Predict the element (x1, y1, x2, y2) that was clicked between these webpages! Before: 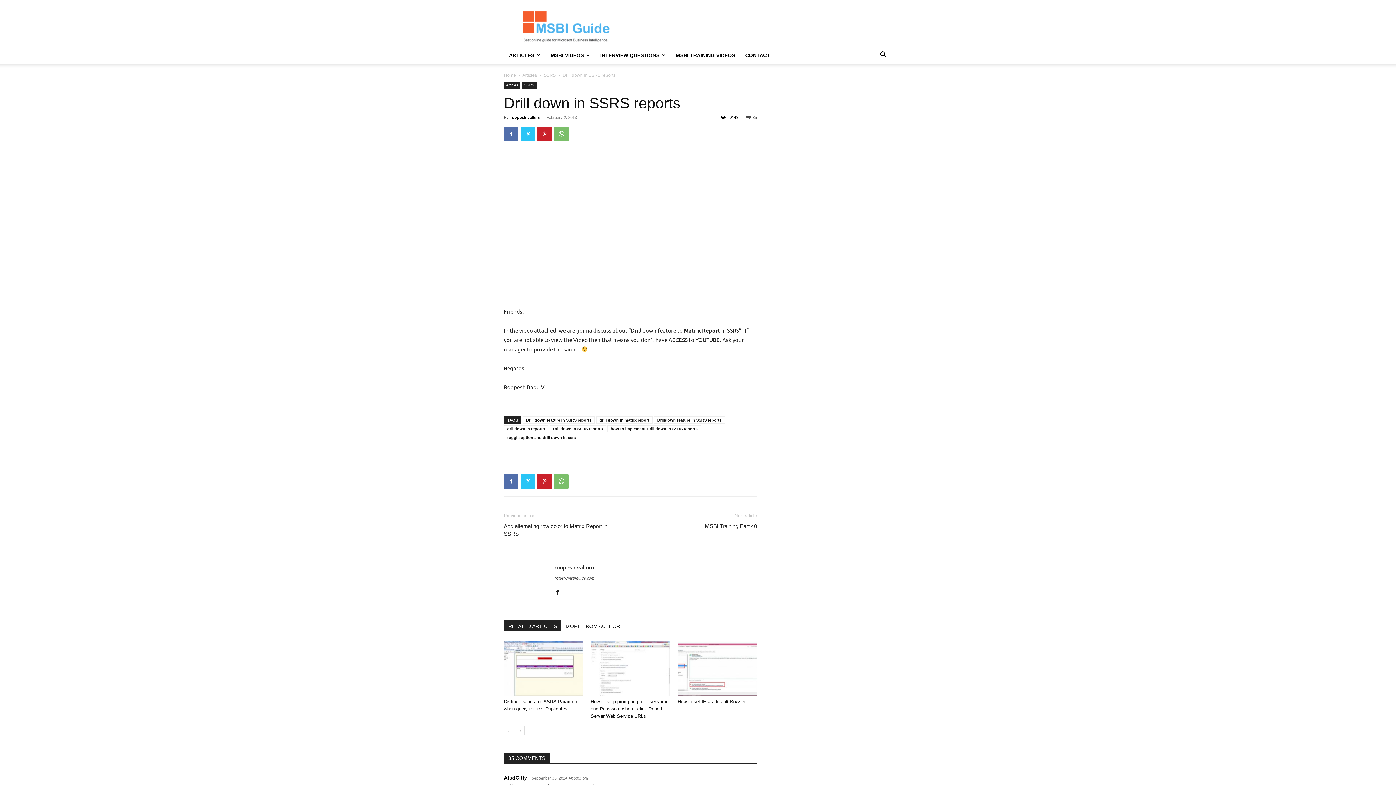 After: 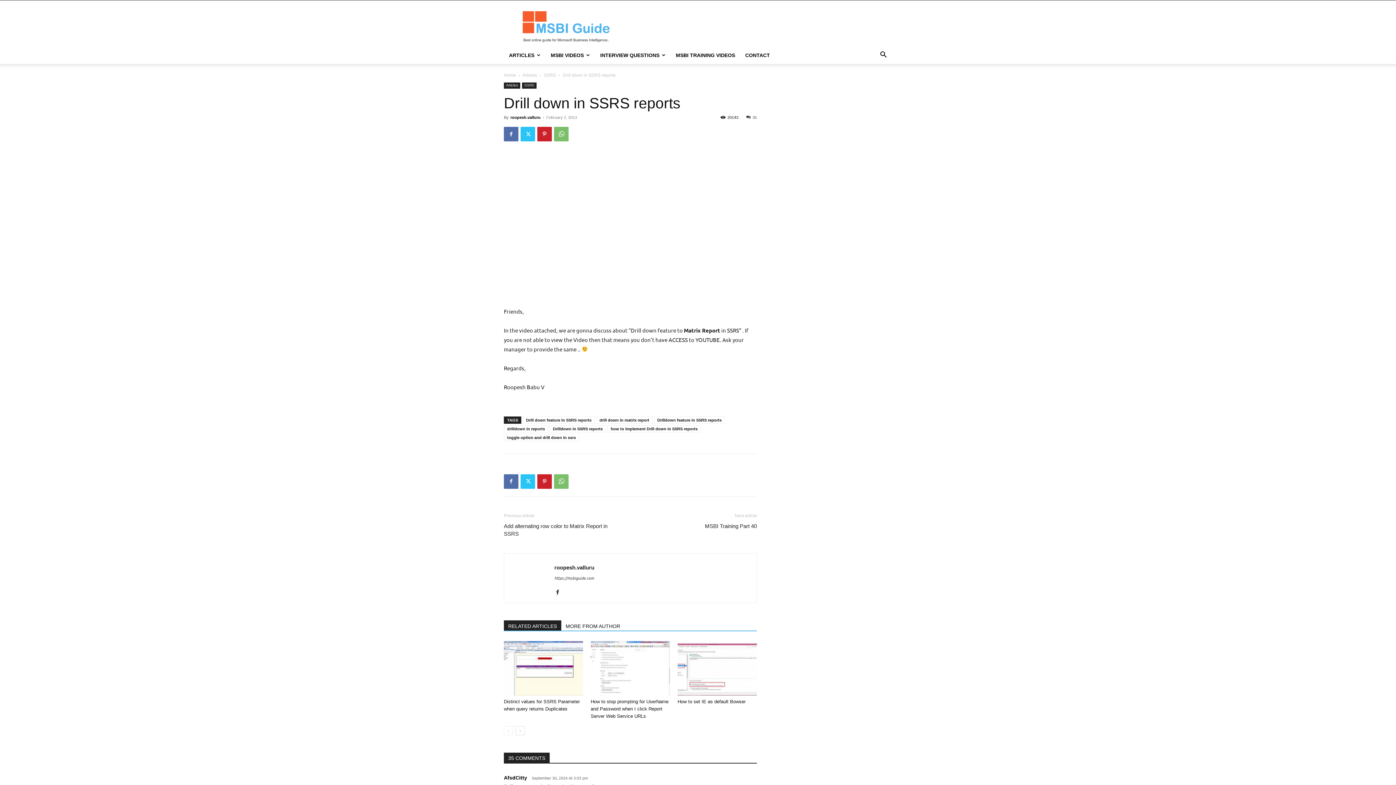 Action: bbox: (504, 620, 561, 630) label: RELATED ARTICLES